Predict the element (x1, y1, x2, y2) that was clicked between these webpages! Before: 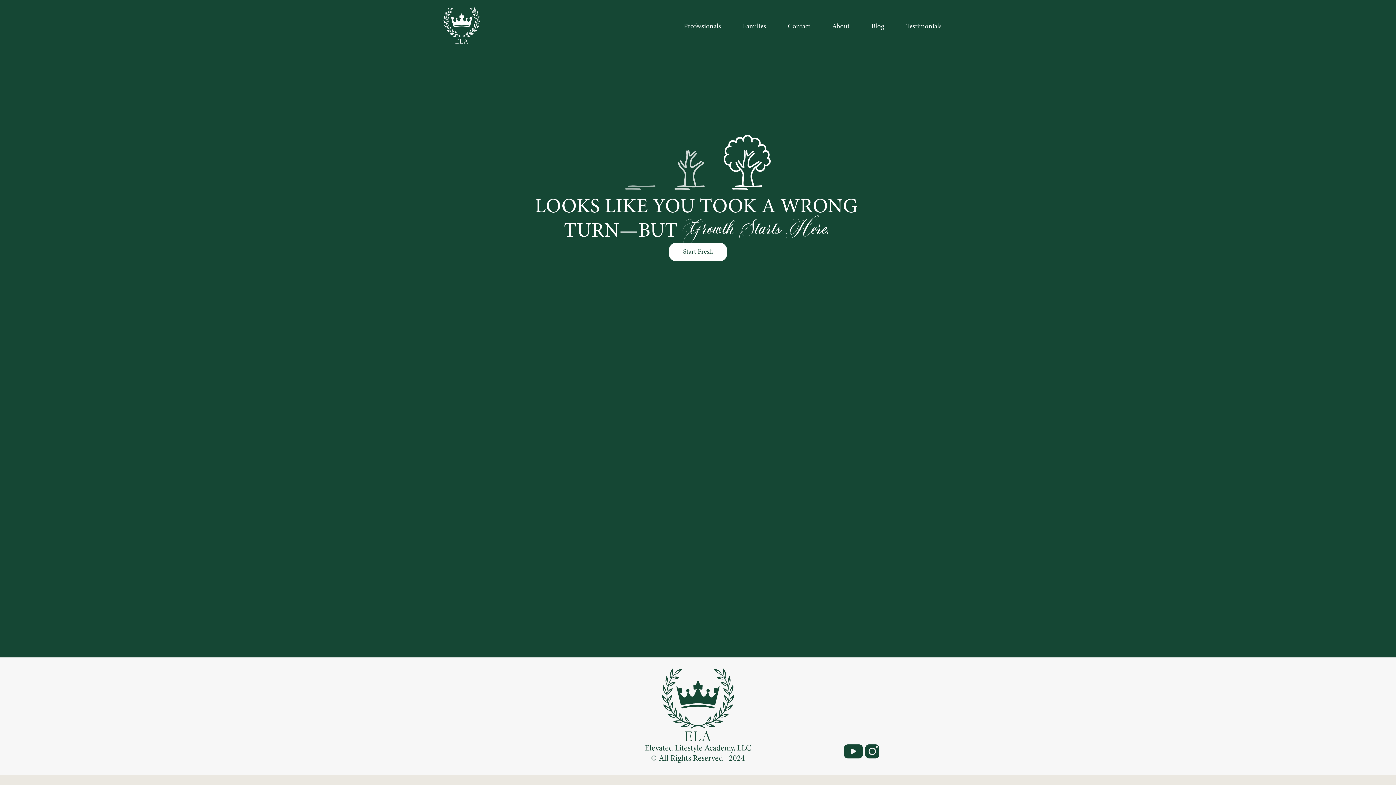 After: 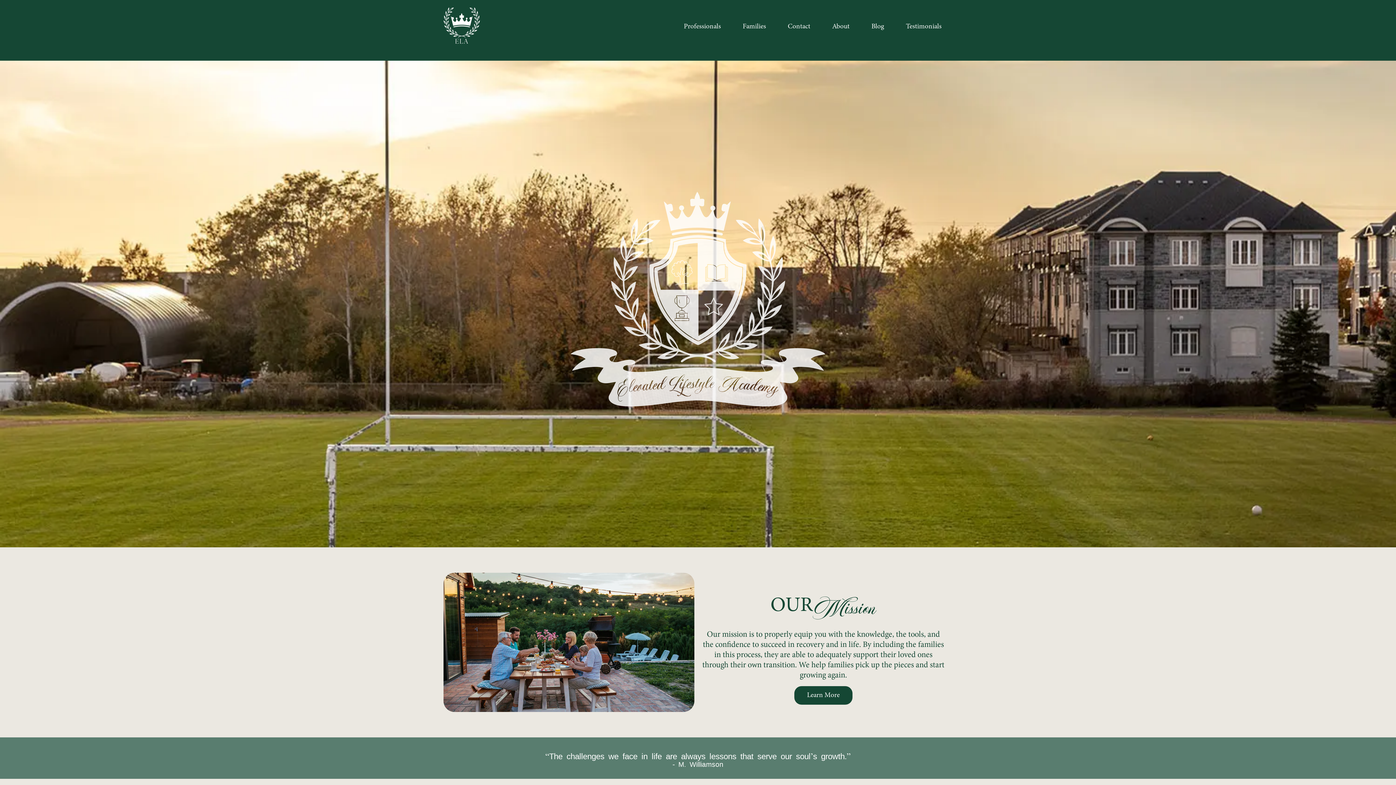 Action: bbox: (443, 7, 480, 43)